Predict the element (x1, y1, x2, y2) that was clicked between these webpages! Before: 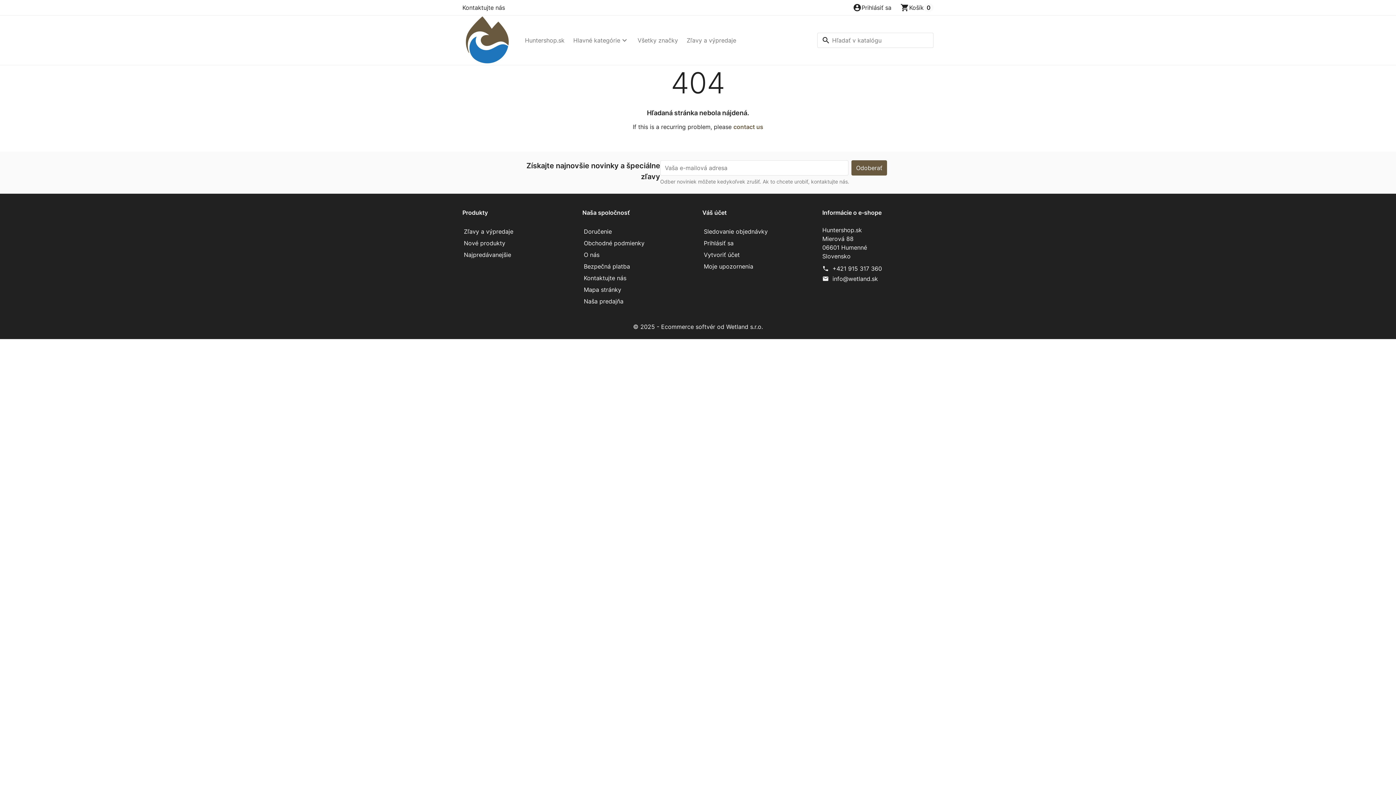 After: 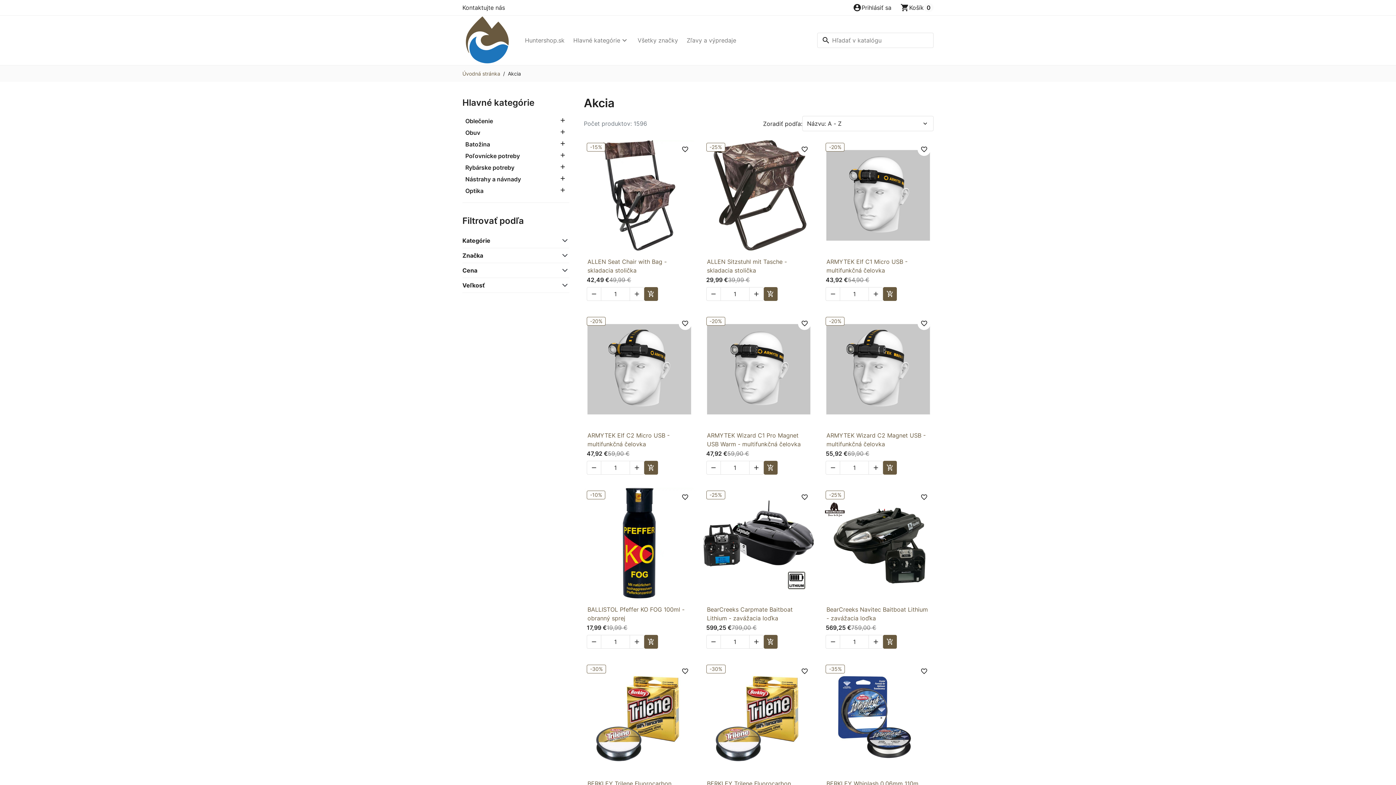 Action: bbox: (463, 226, 573, 236) label: Zľavy a výpredaje